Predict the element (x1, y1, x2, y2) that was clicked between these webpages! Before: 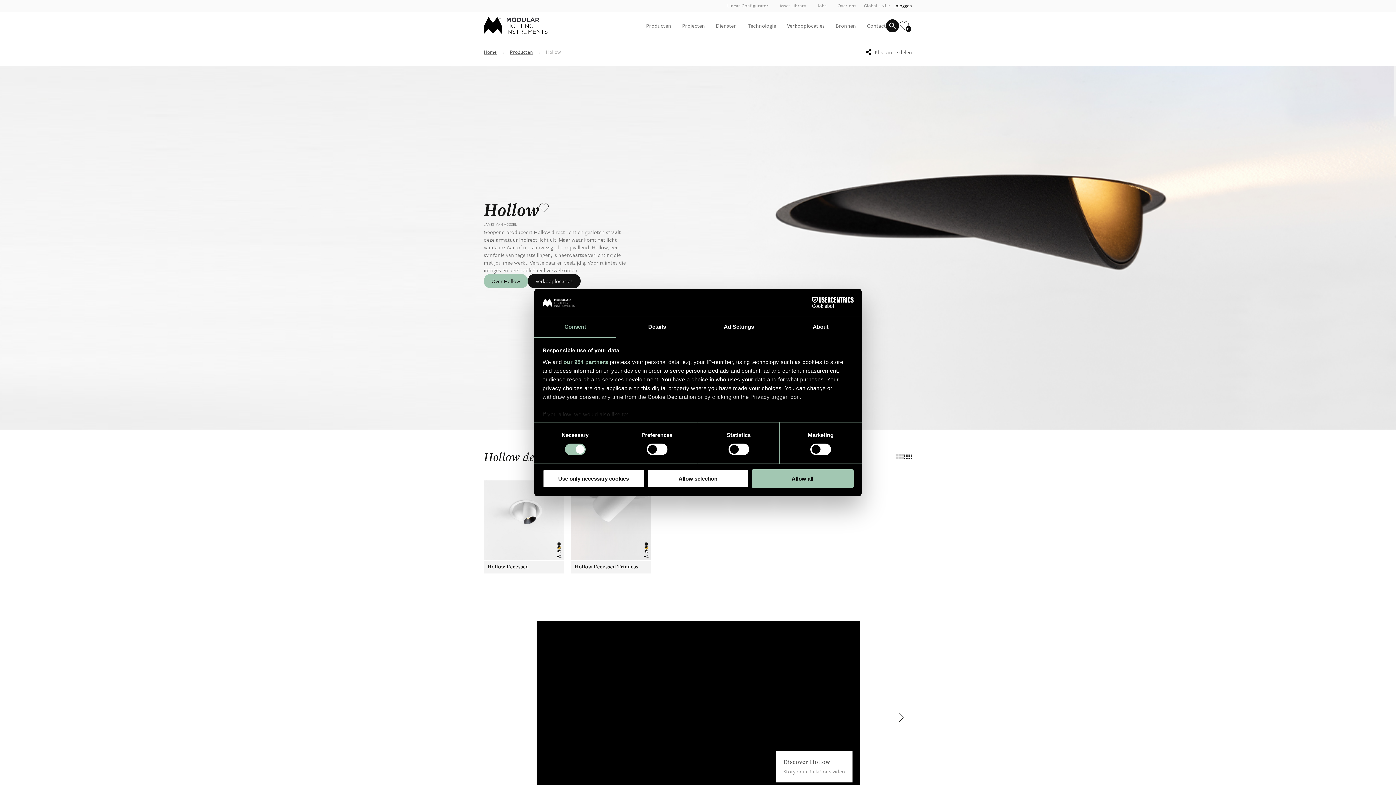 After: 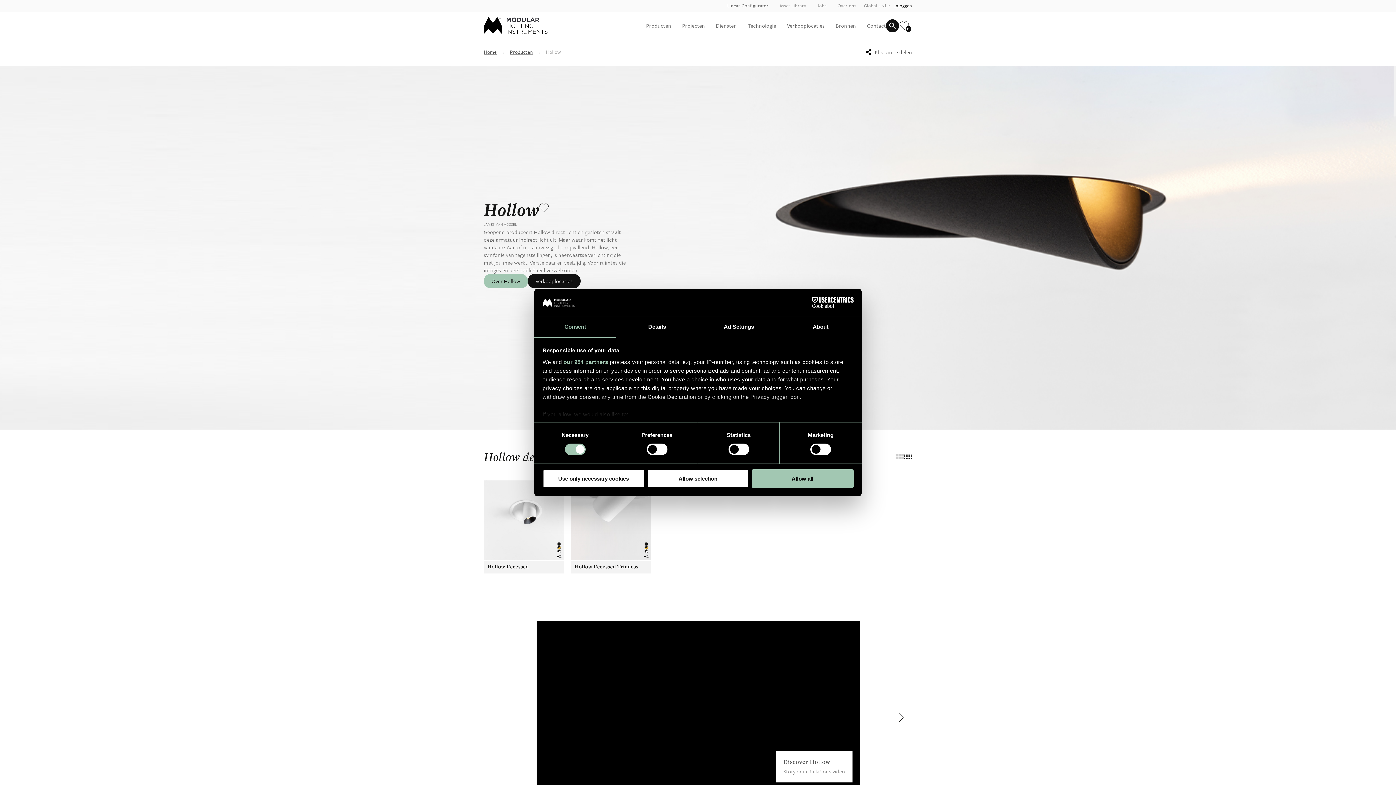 Action: bbox: (722, 0, 774, 10) label: Linear Configurator